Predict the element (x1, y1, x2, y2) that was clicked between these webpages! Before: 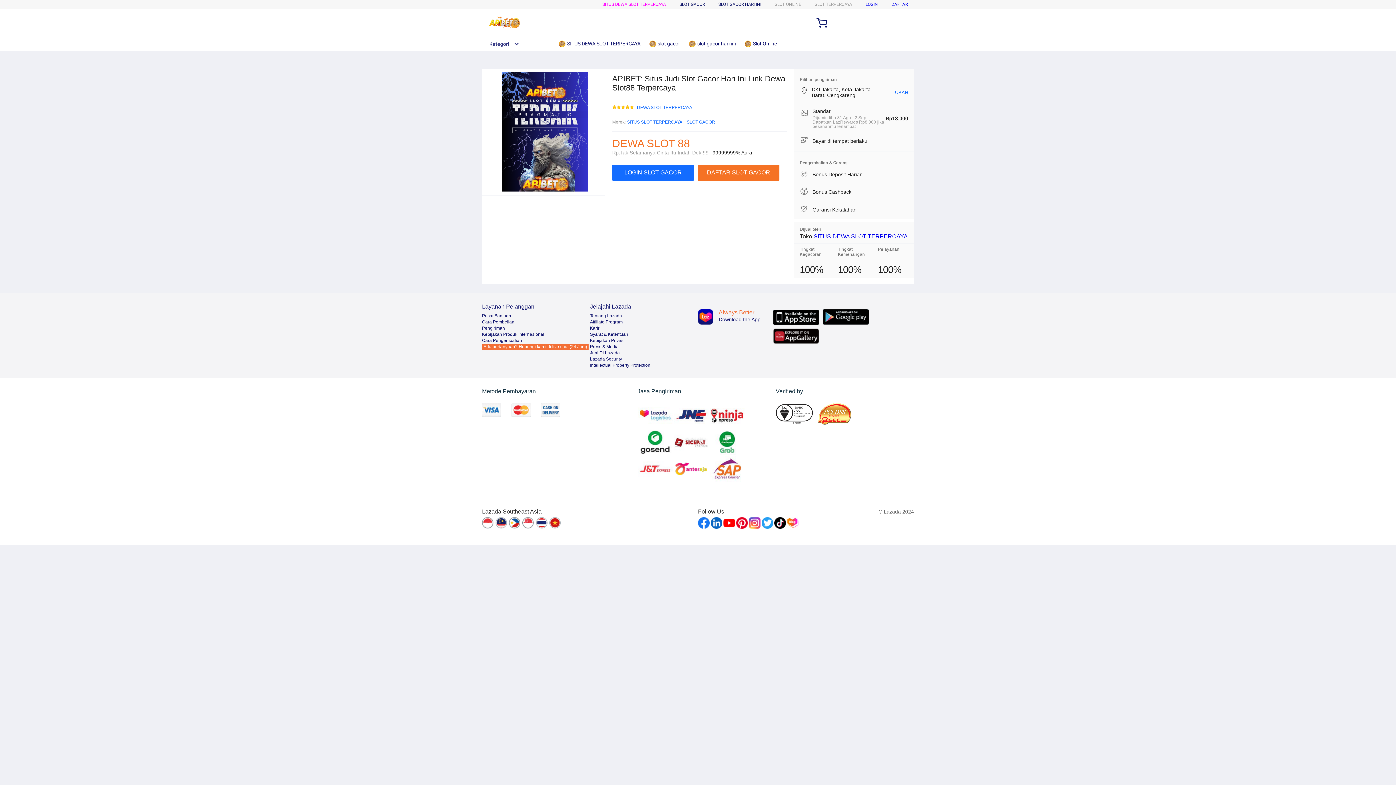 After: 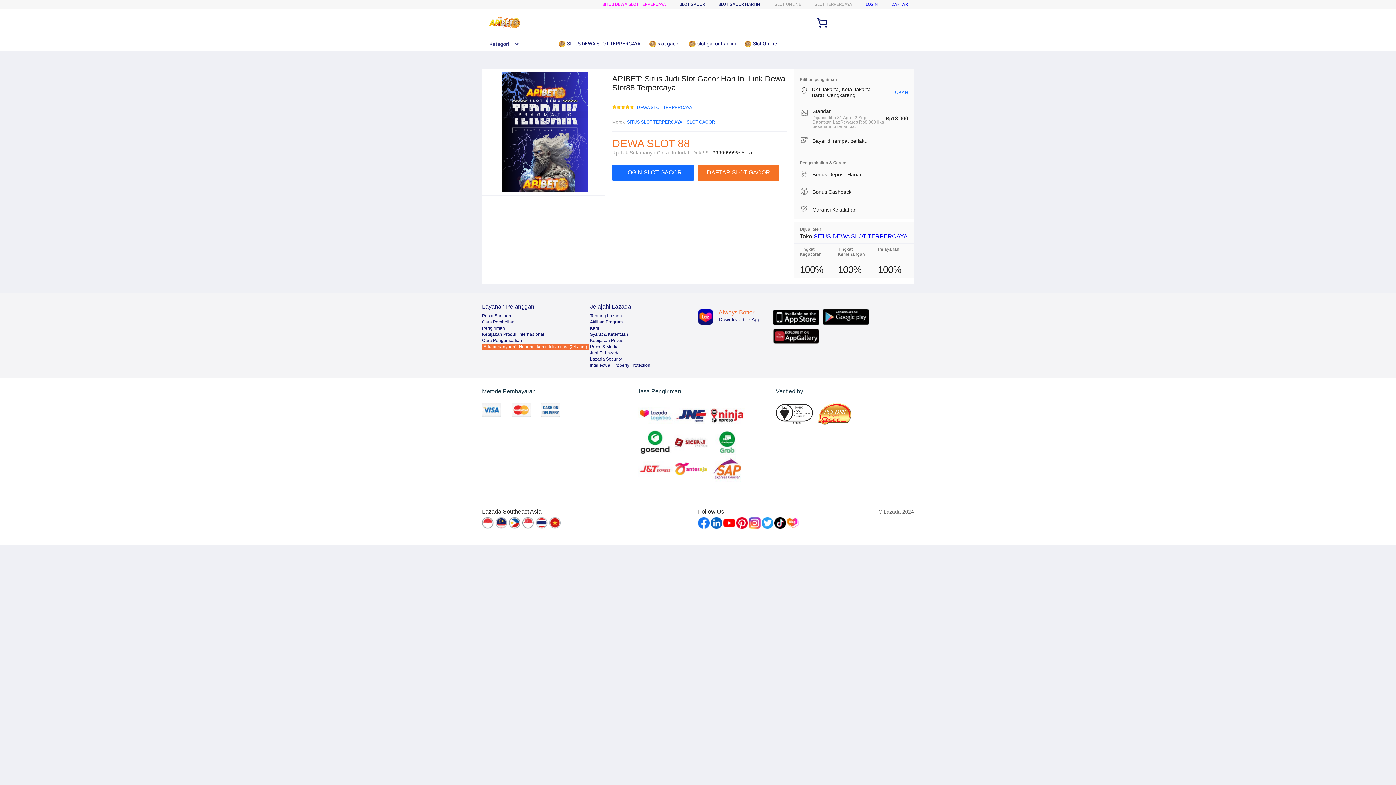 Action: label: Pengiriman bbox: (482, 325, 505, 330)